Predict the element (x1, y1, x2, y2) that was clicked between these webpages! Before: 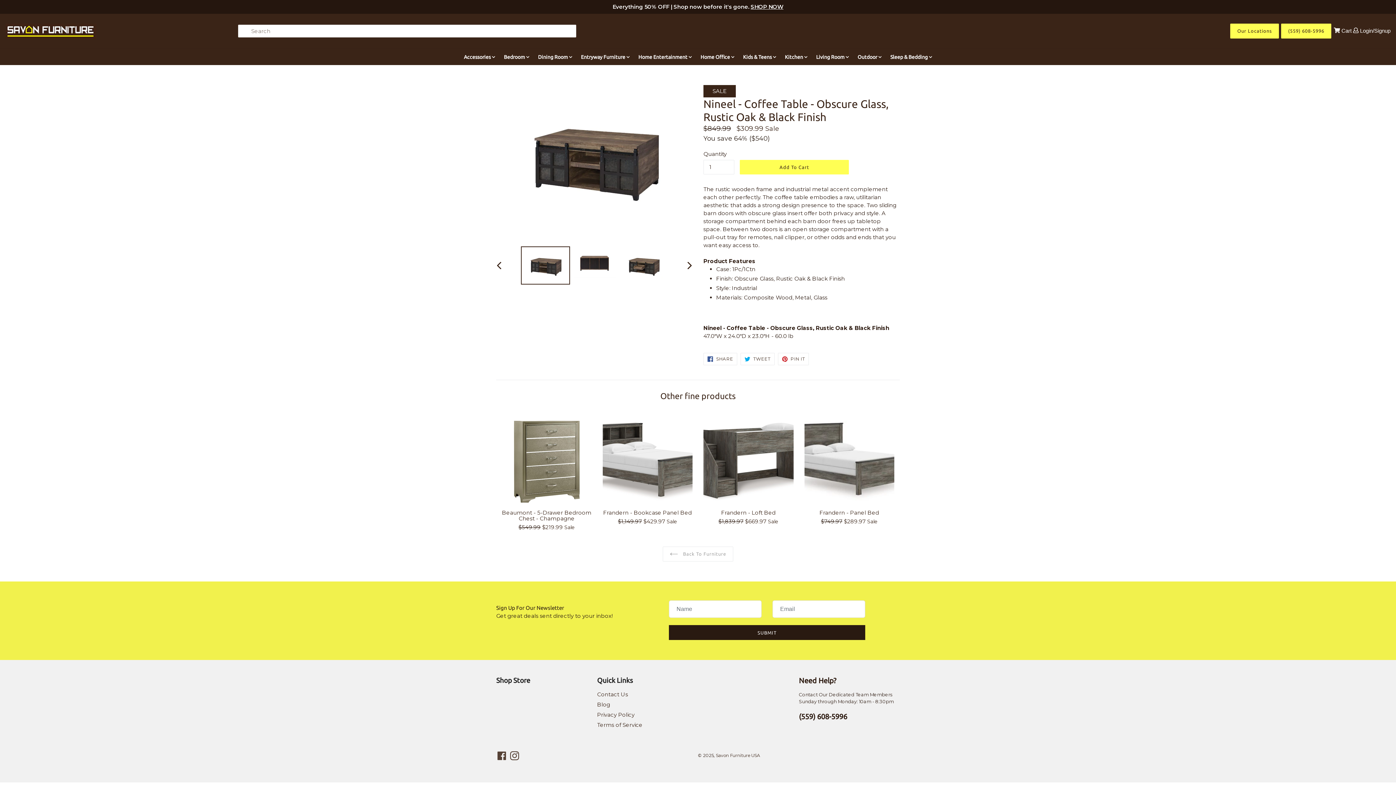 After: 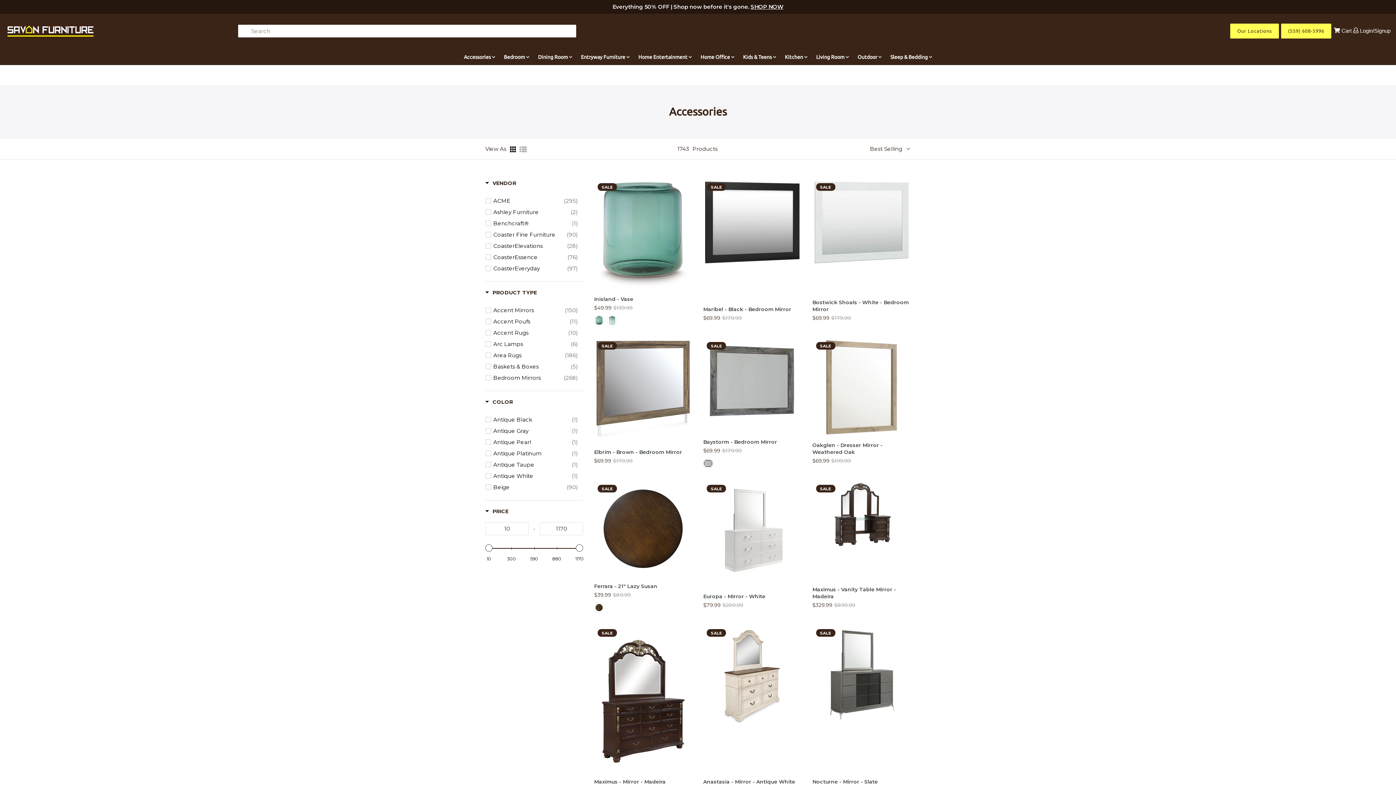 Action: label: Accessories  bbox: (460, 53, 498, 60)